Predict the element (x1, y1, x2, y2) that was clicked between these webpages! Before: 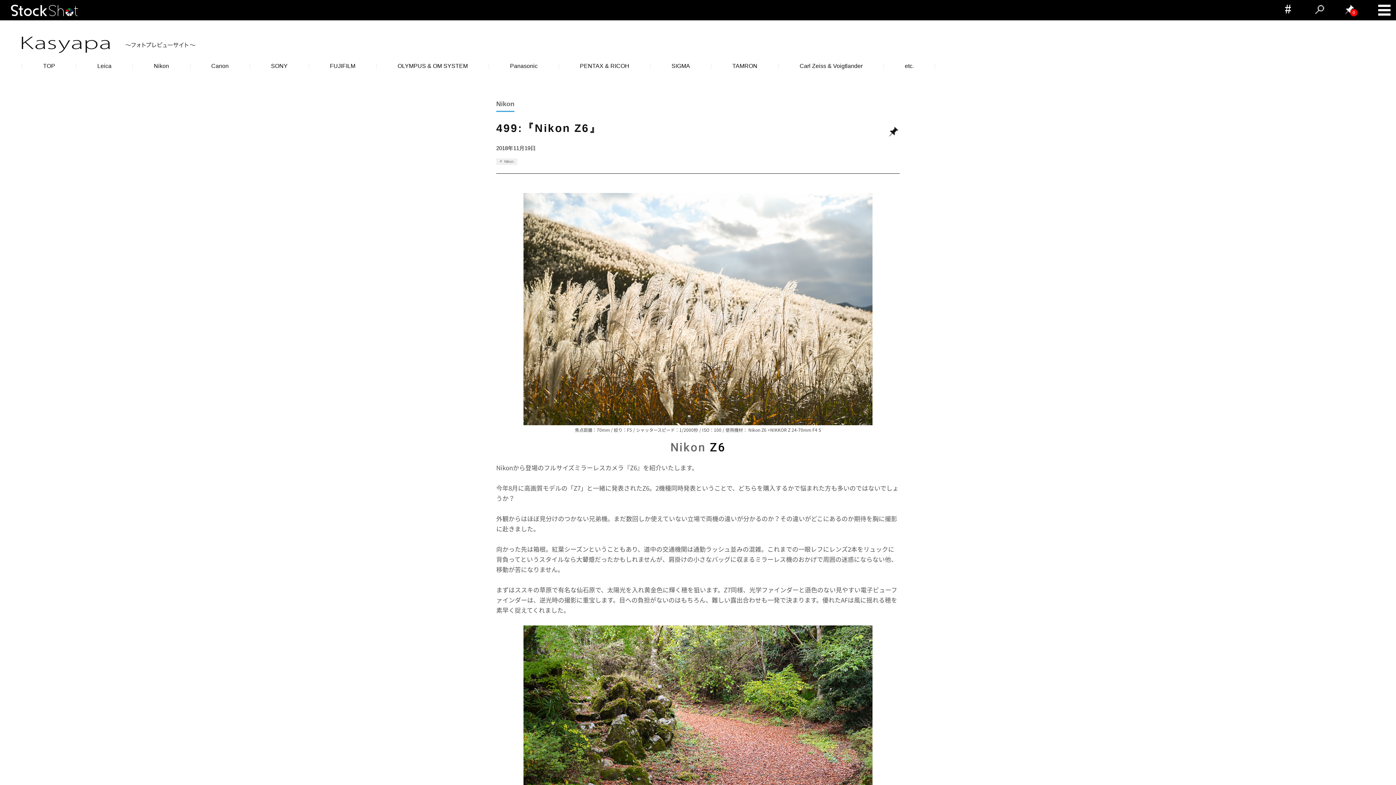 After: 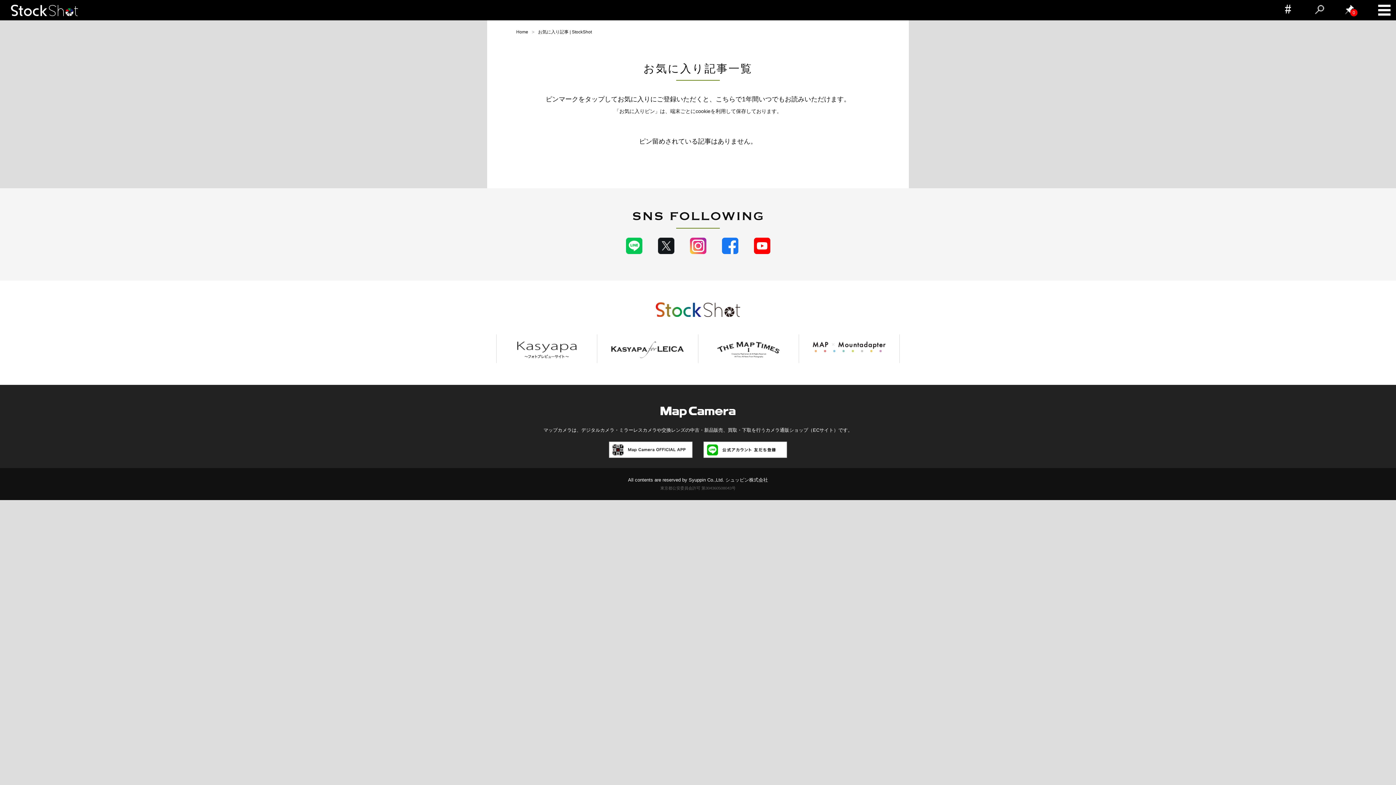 Action: bbox: (1345, 8, 1354, 16) label: 0